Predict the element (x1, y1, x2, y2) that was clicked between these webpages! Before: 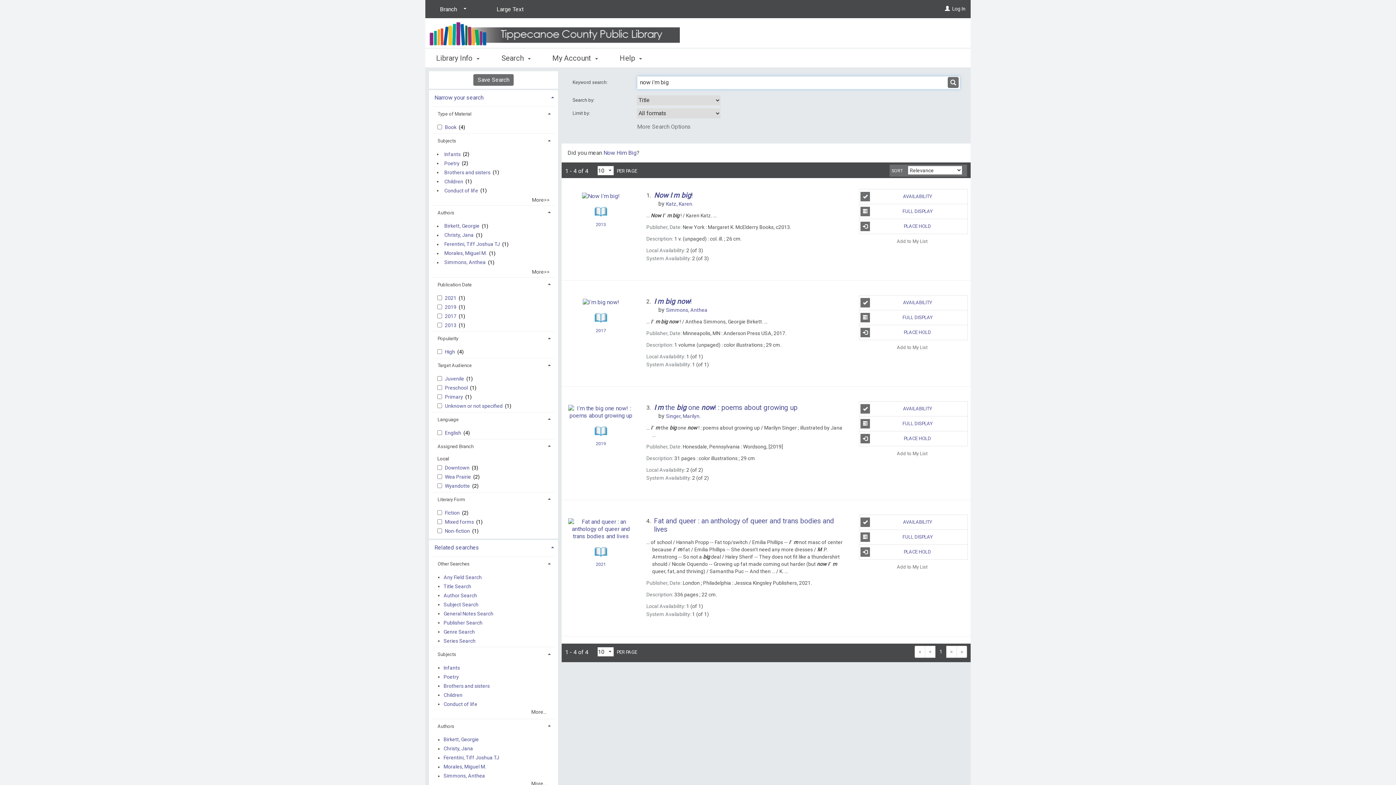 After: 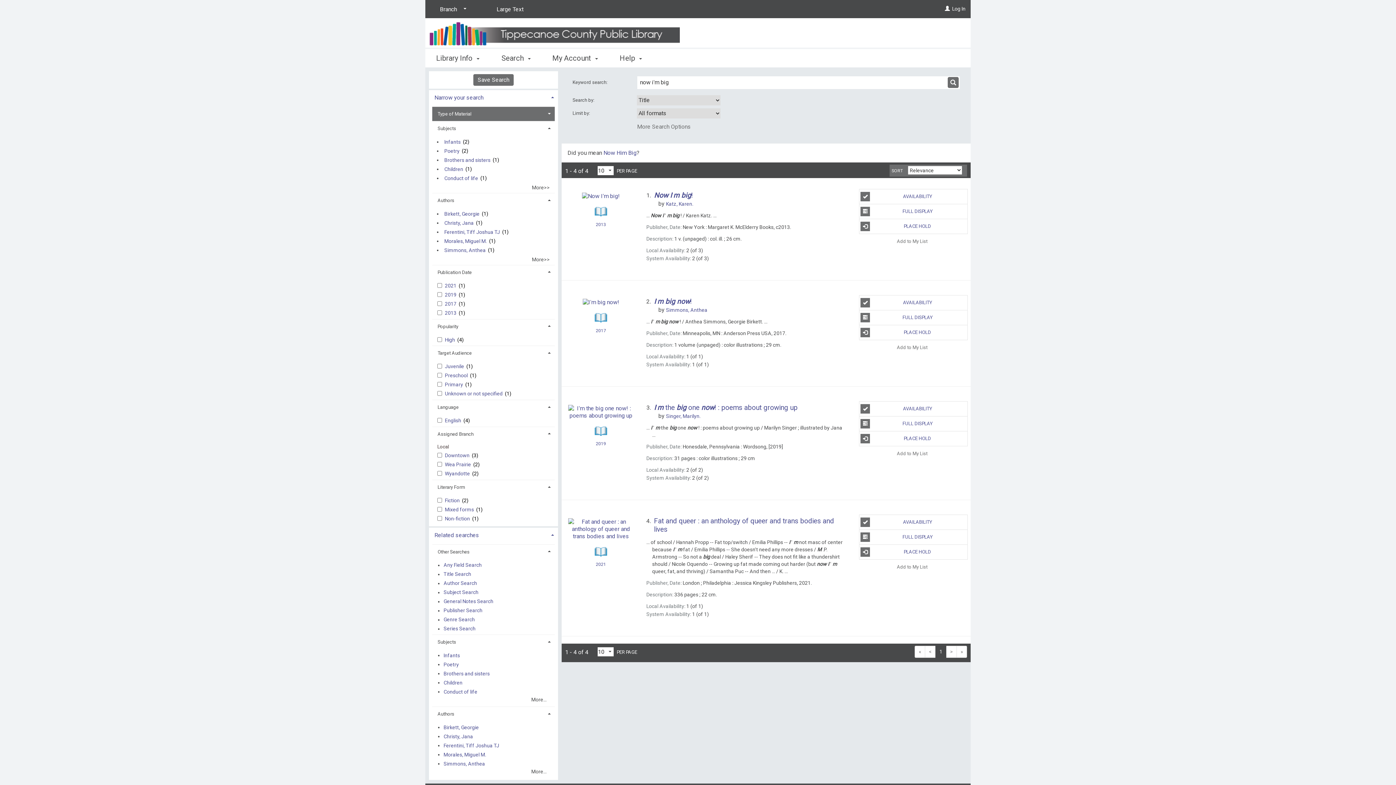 Action: bbox: (432, 106, 555, 121) label: Type of Material